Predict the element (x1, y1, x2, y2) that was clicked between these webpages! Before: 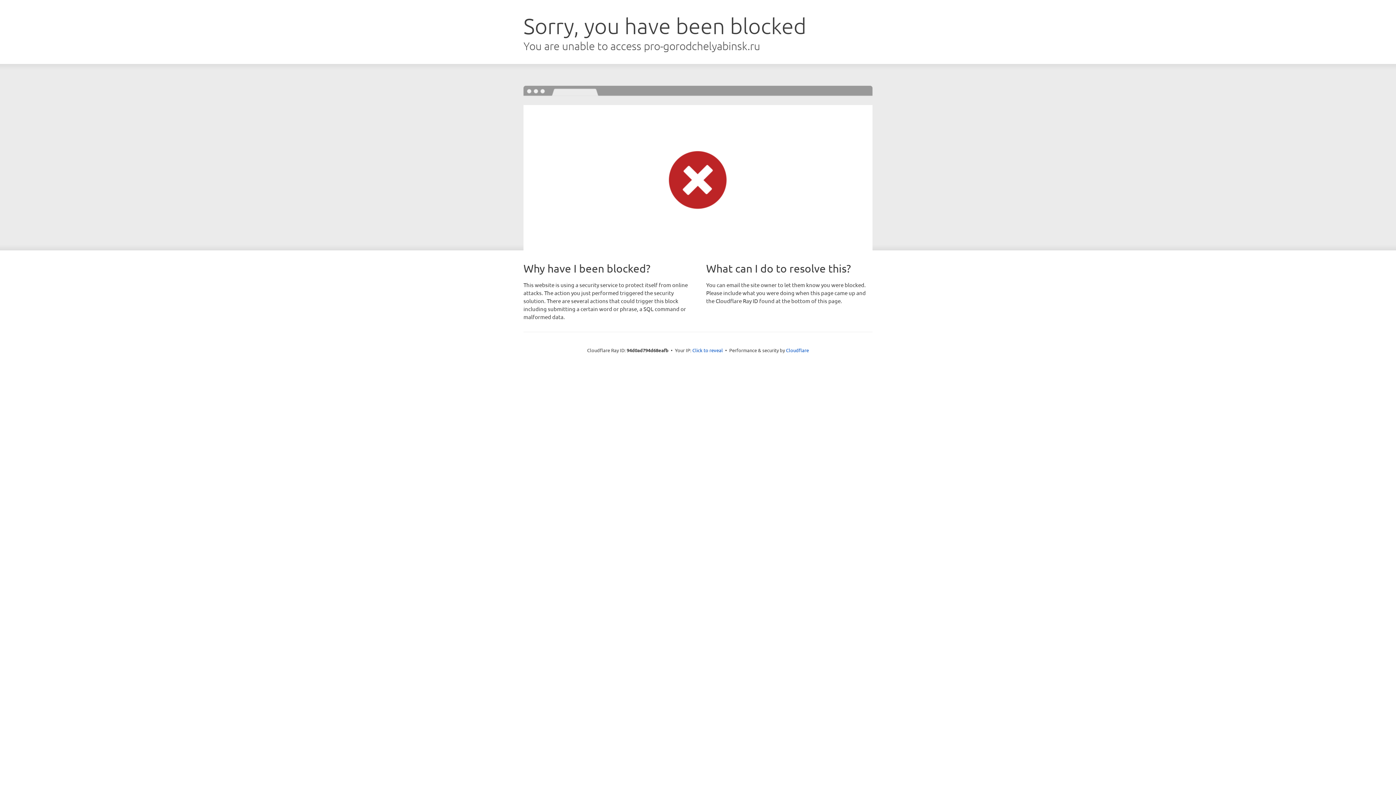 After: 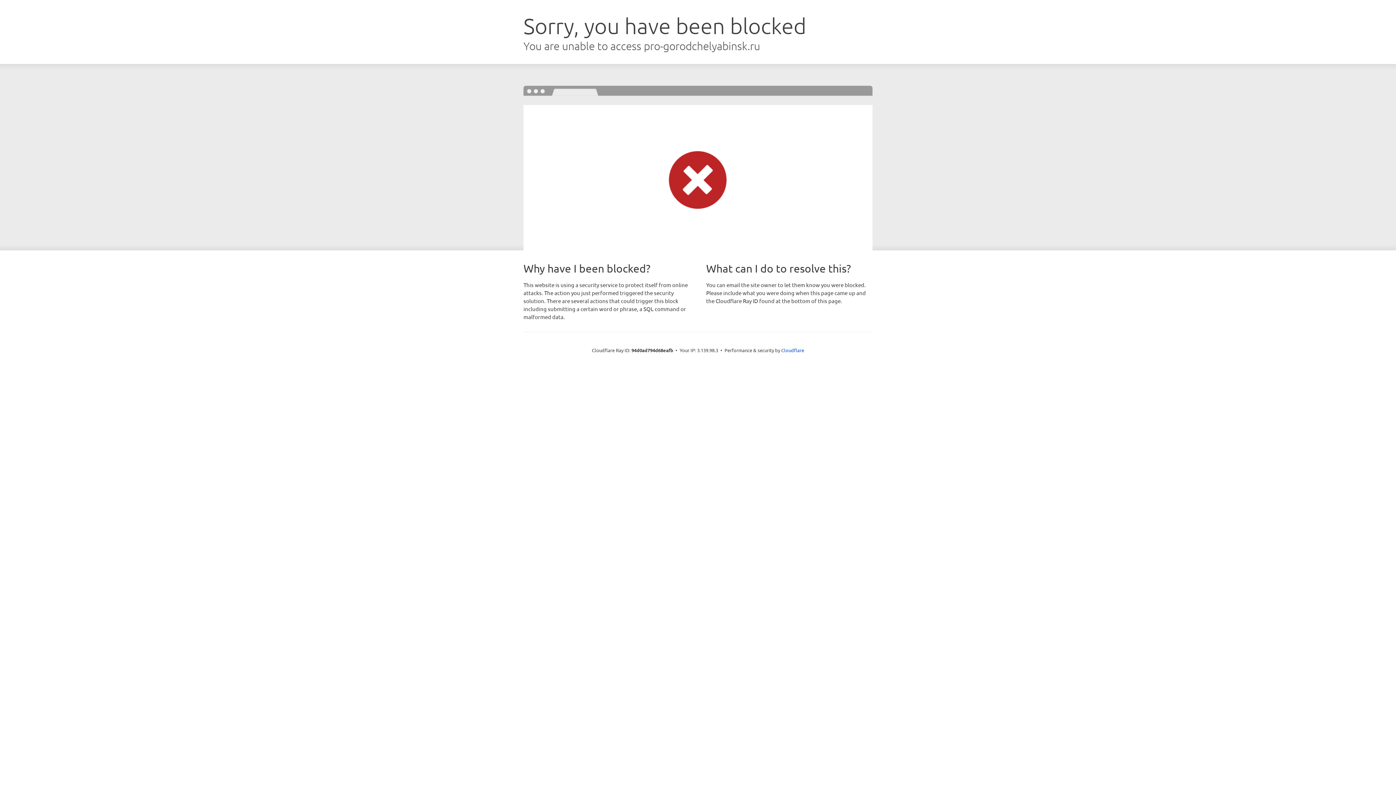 Action: label: Click to reveal bbox: (692, 346, 723, 353)